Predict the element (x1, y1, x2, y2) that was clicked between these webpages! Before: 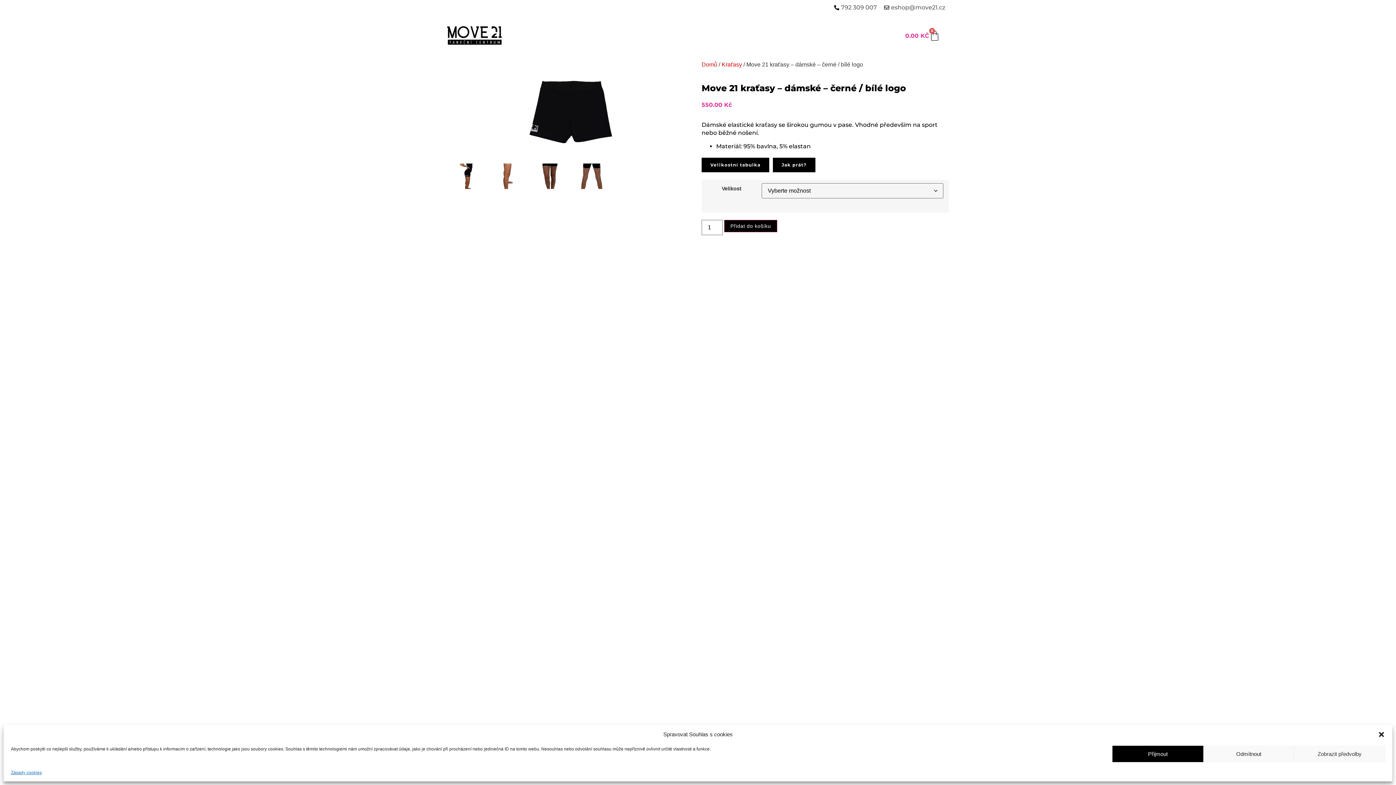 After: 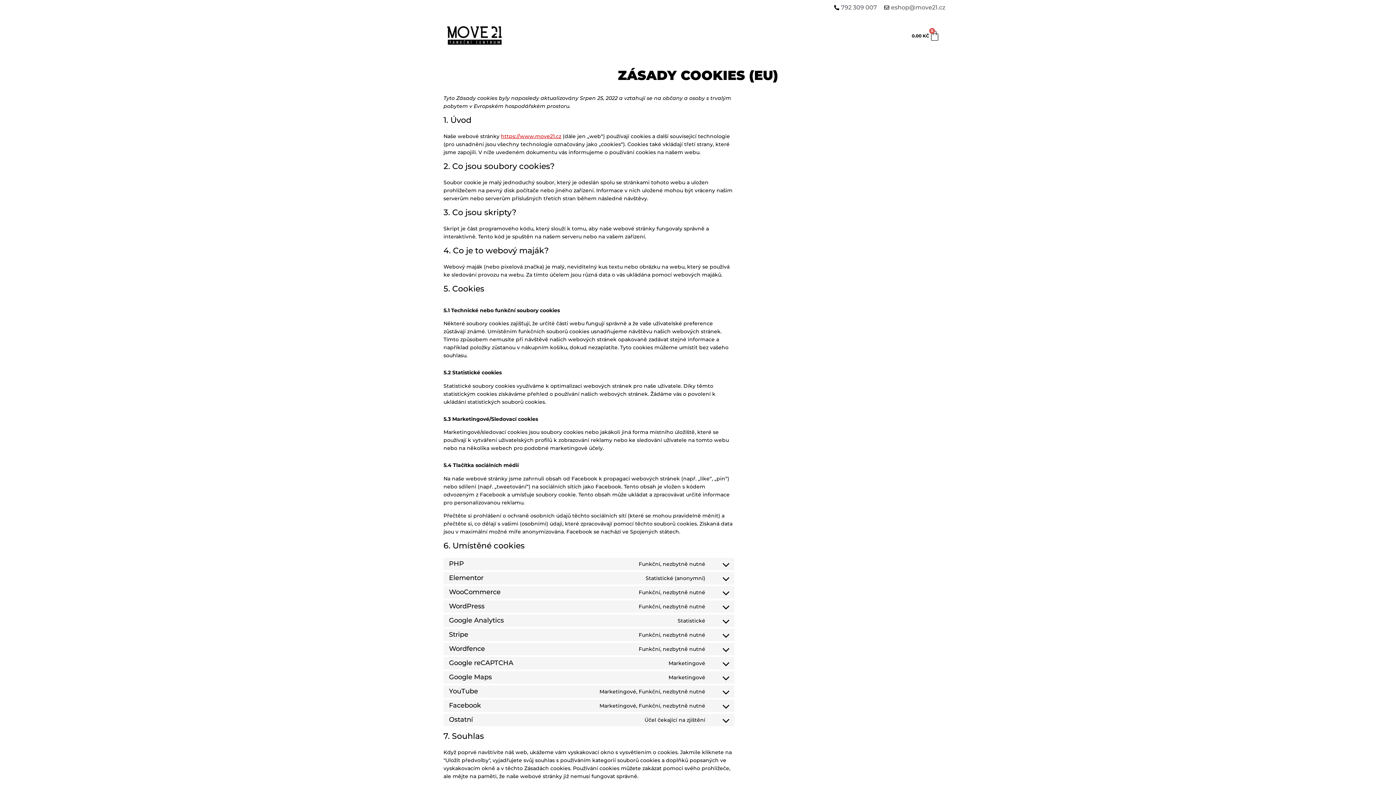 Action: label: Zásady cookies bbox: (10, 769, 41, 776)